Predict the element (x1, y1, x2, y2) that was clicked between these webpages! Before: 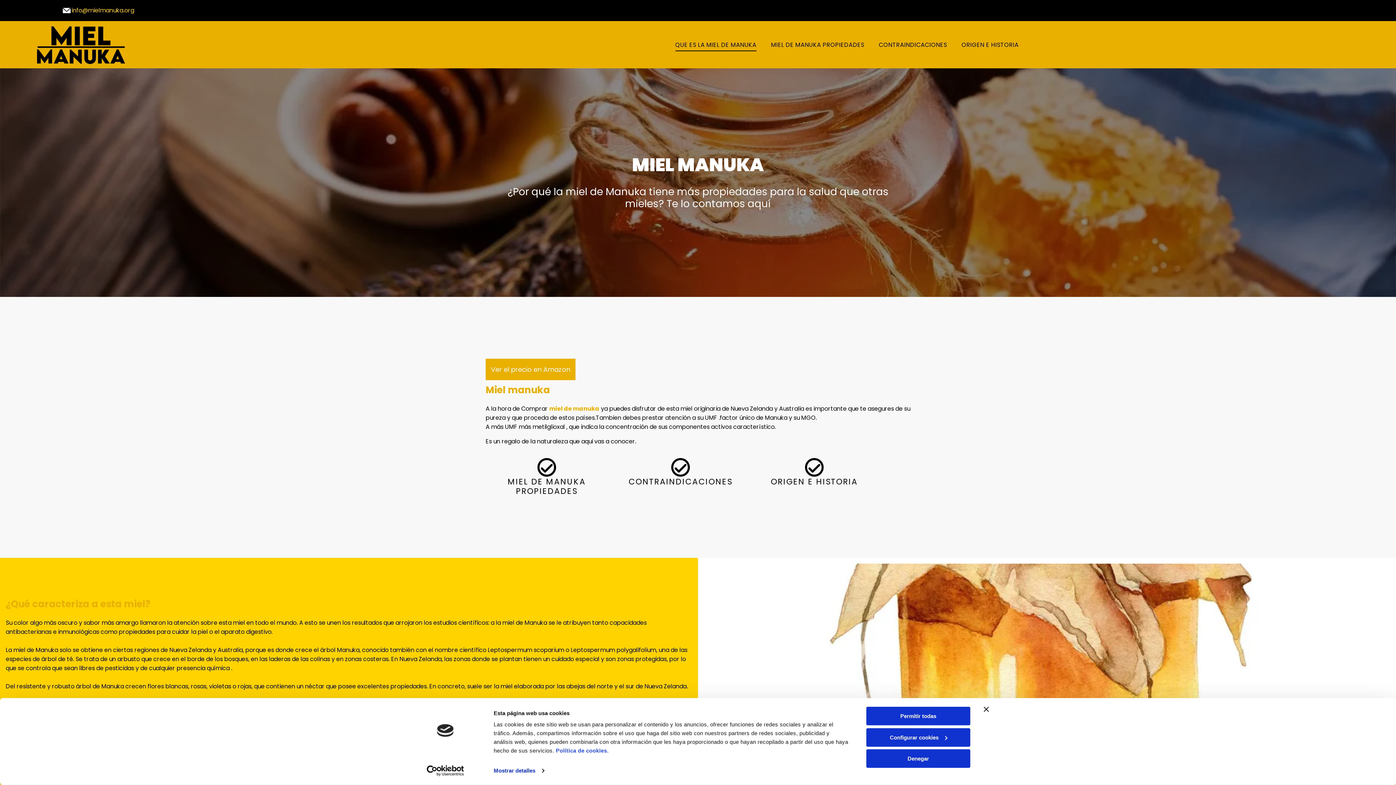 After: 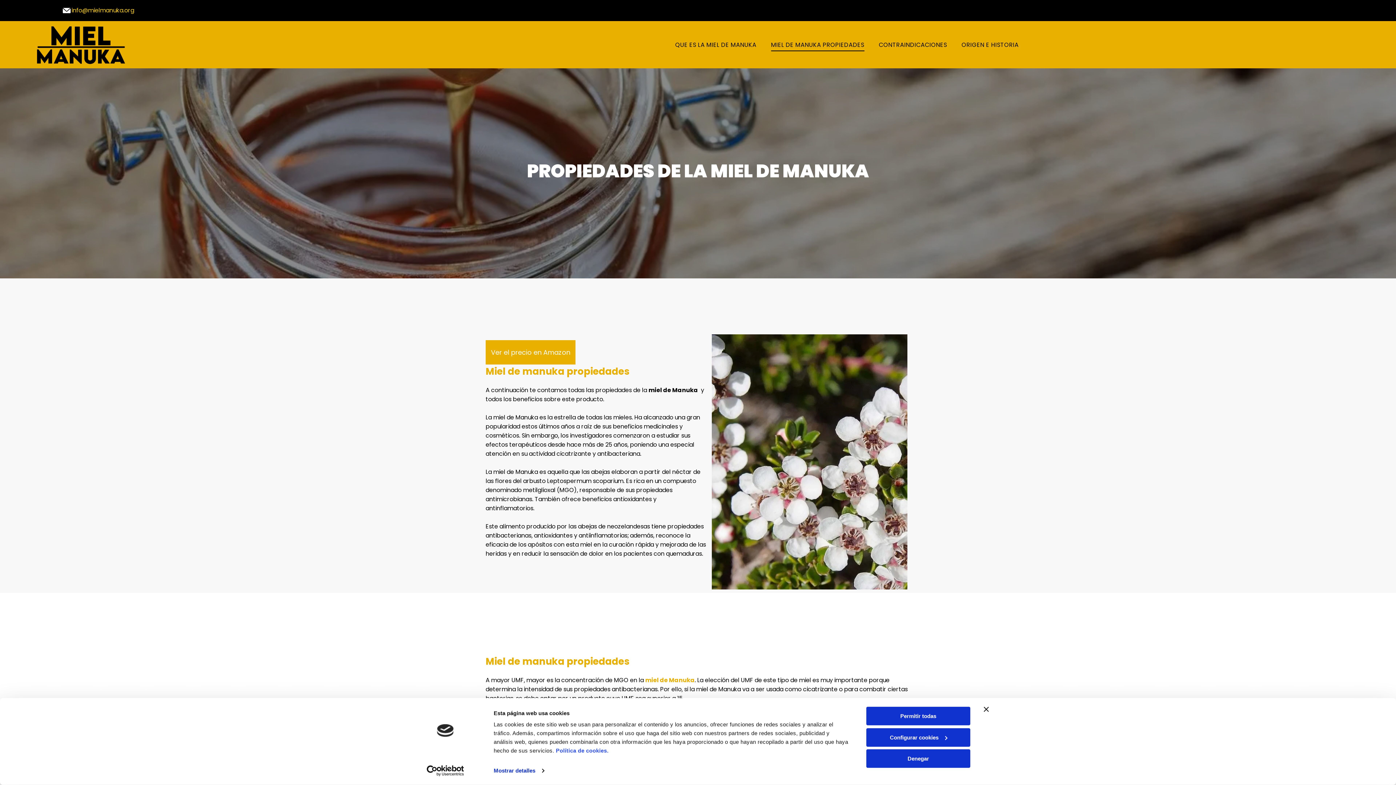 Action: label: miel de manuka bbox: (549, 404, 599, 413)